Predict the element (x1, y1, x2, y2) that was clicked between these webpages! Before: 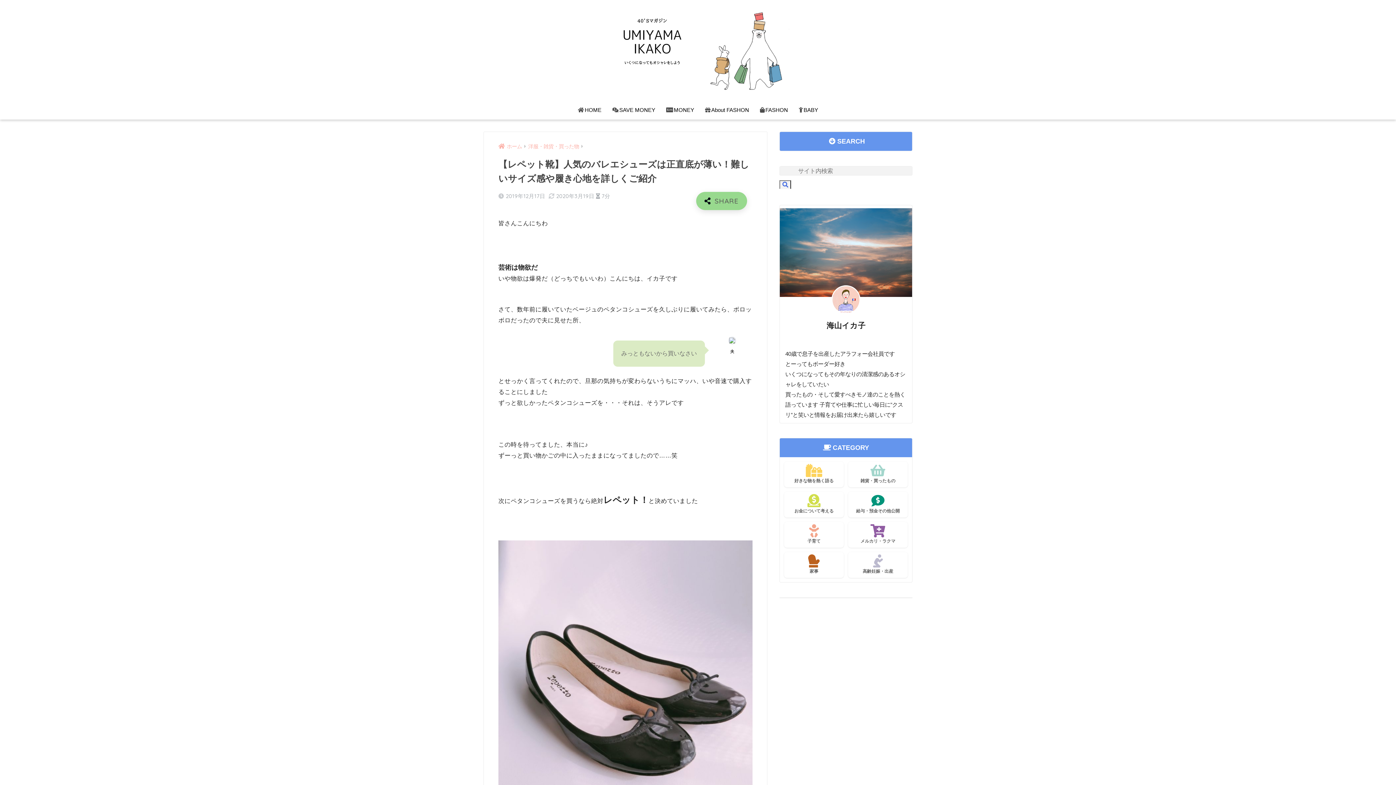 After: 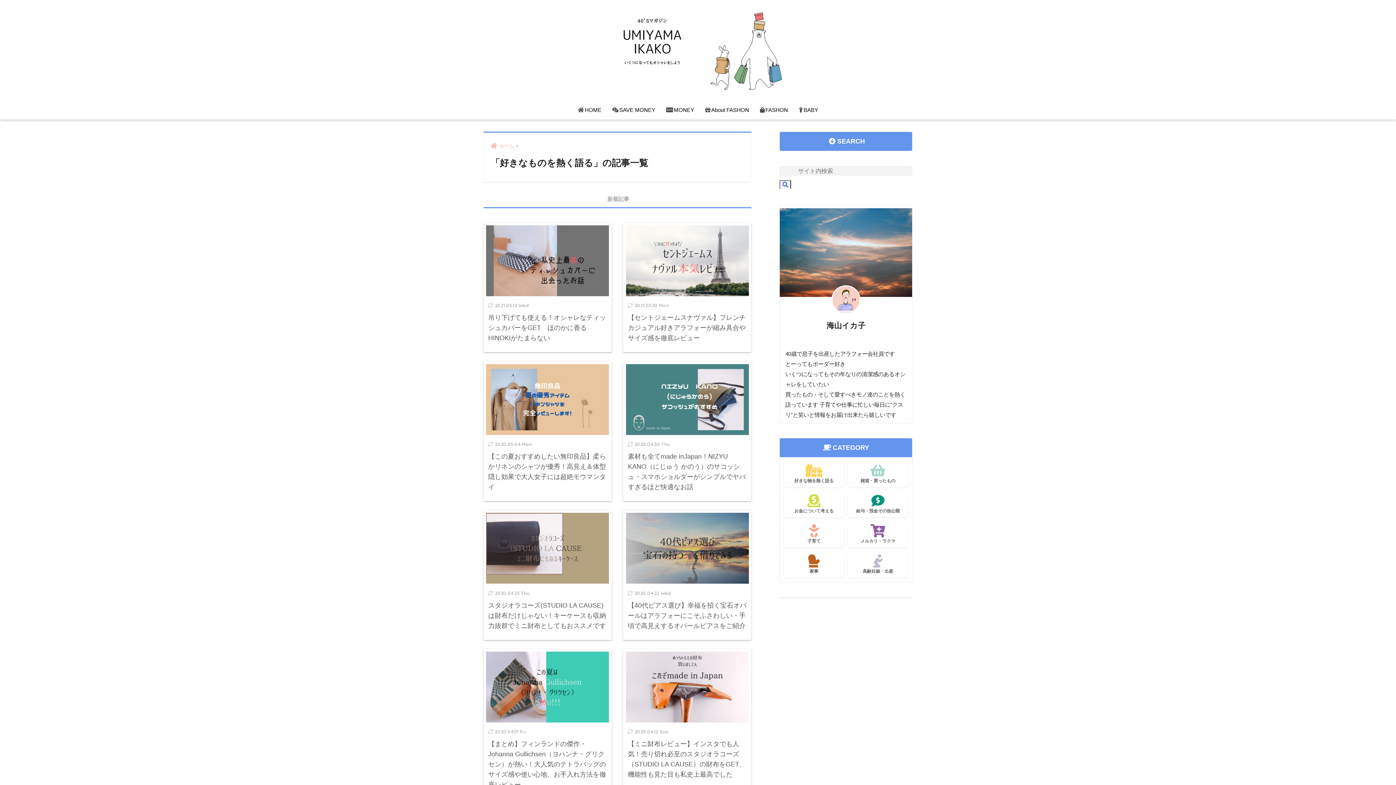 Action: bbox: (784, 461, 844, 487) label: 好きな物を熱く語る